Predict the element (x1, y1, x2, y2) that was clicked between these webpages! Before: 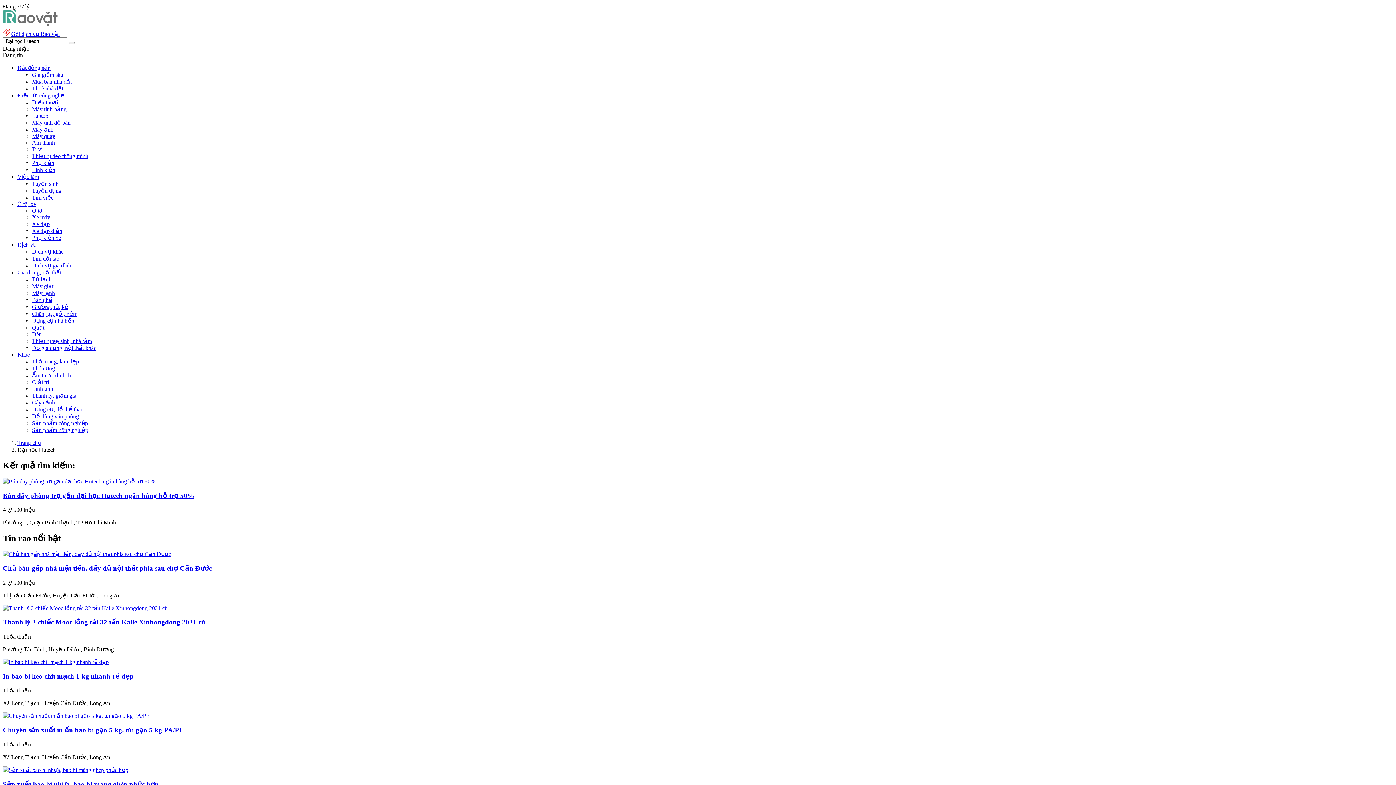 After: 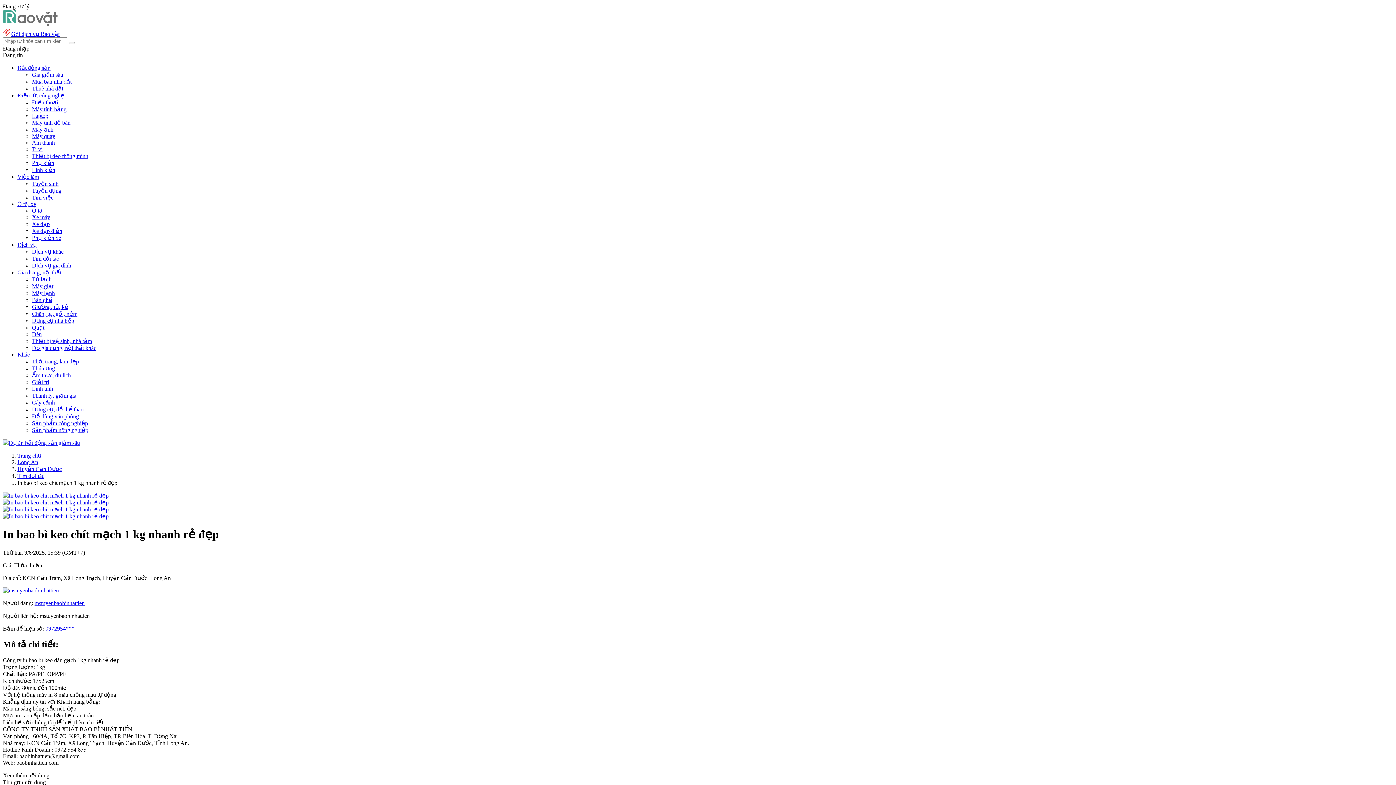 Action: label: In bao bì keo chít mạch 1 kg nhanh rẻ đẹp bbox: (2, 672, 133, 680)